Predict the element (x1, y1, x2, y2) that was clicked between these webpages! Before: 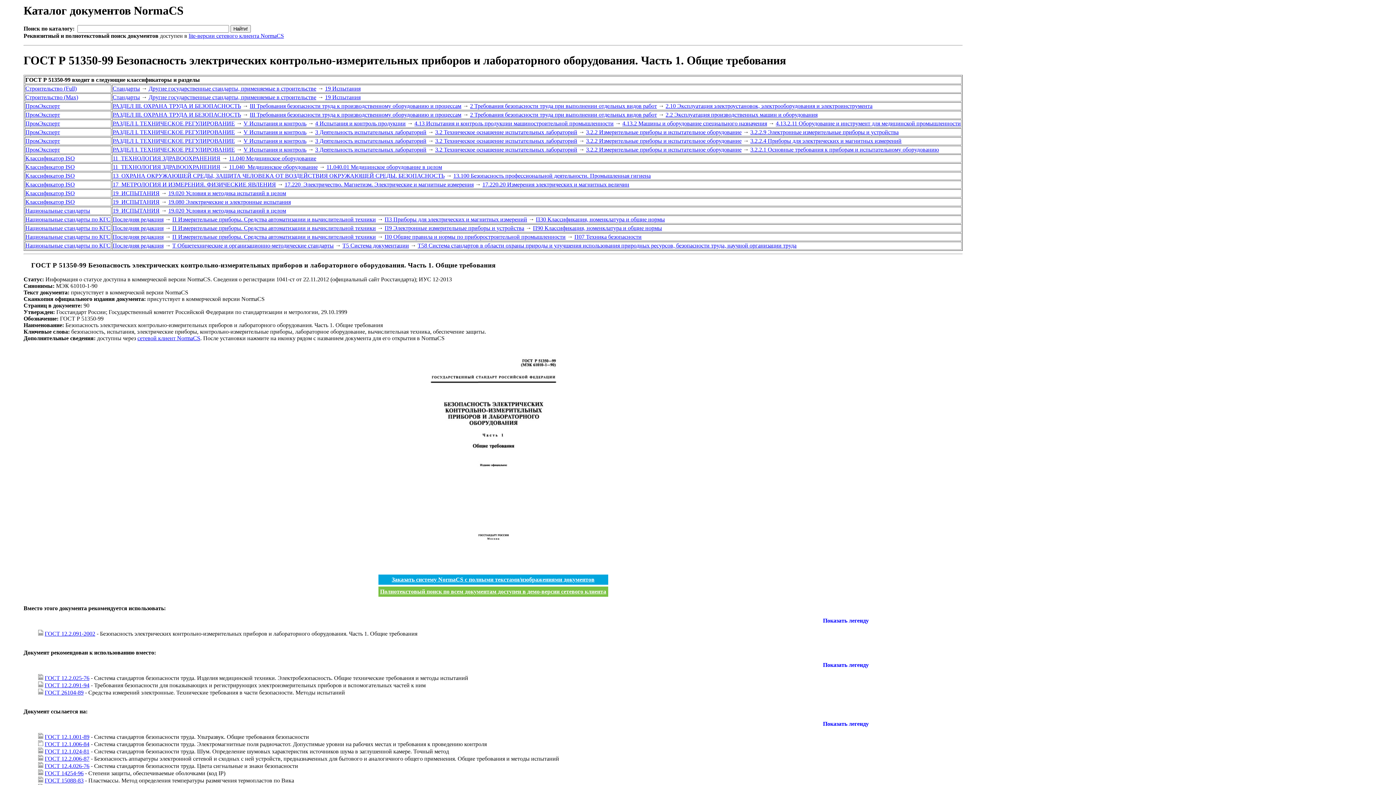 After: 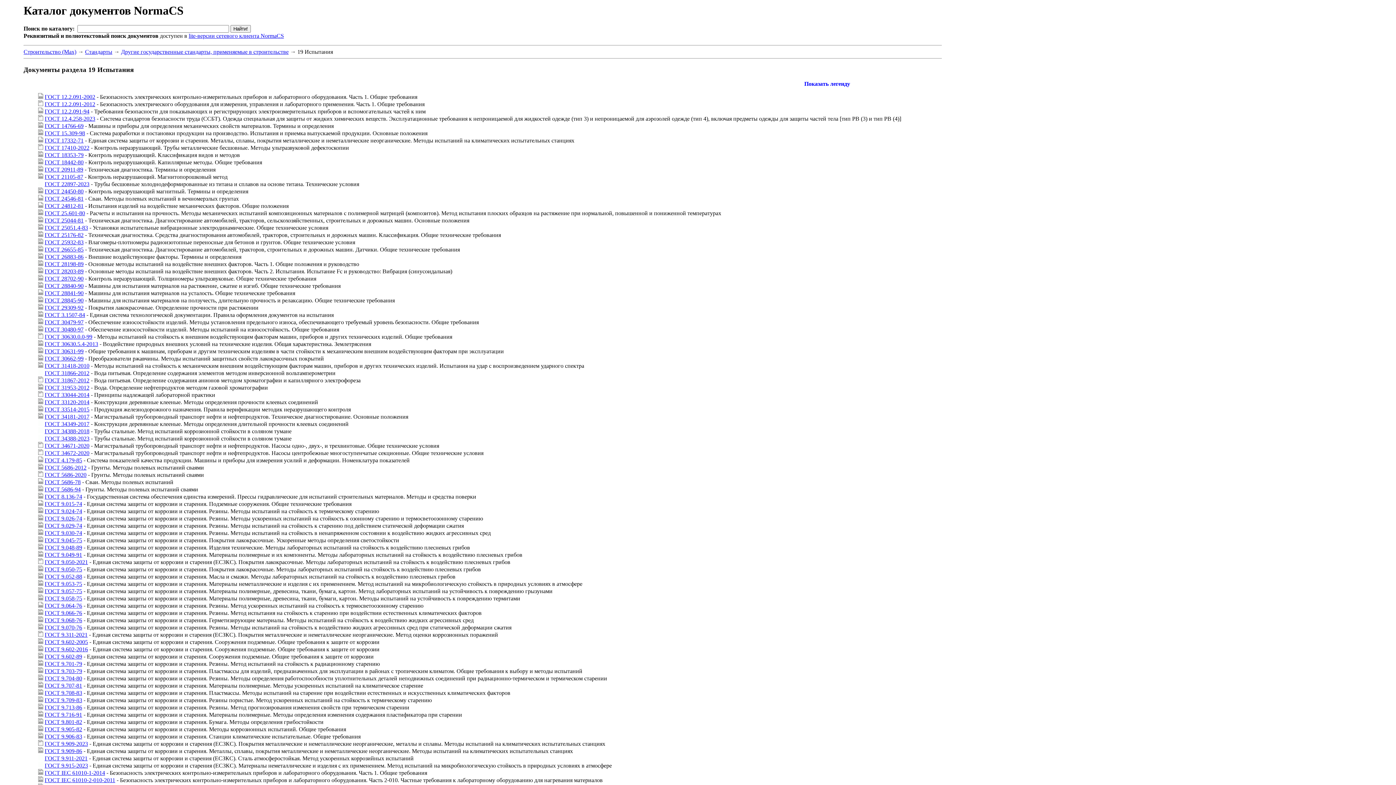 Action: bbox: (325, 94, 360, 100) label: 19 Испытания